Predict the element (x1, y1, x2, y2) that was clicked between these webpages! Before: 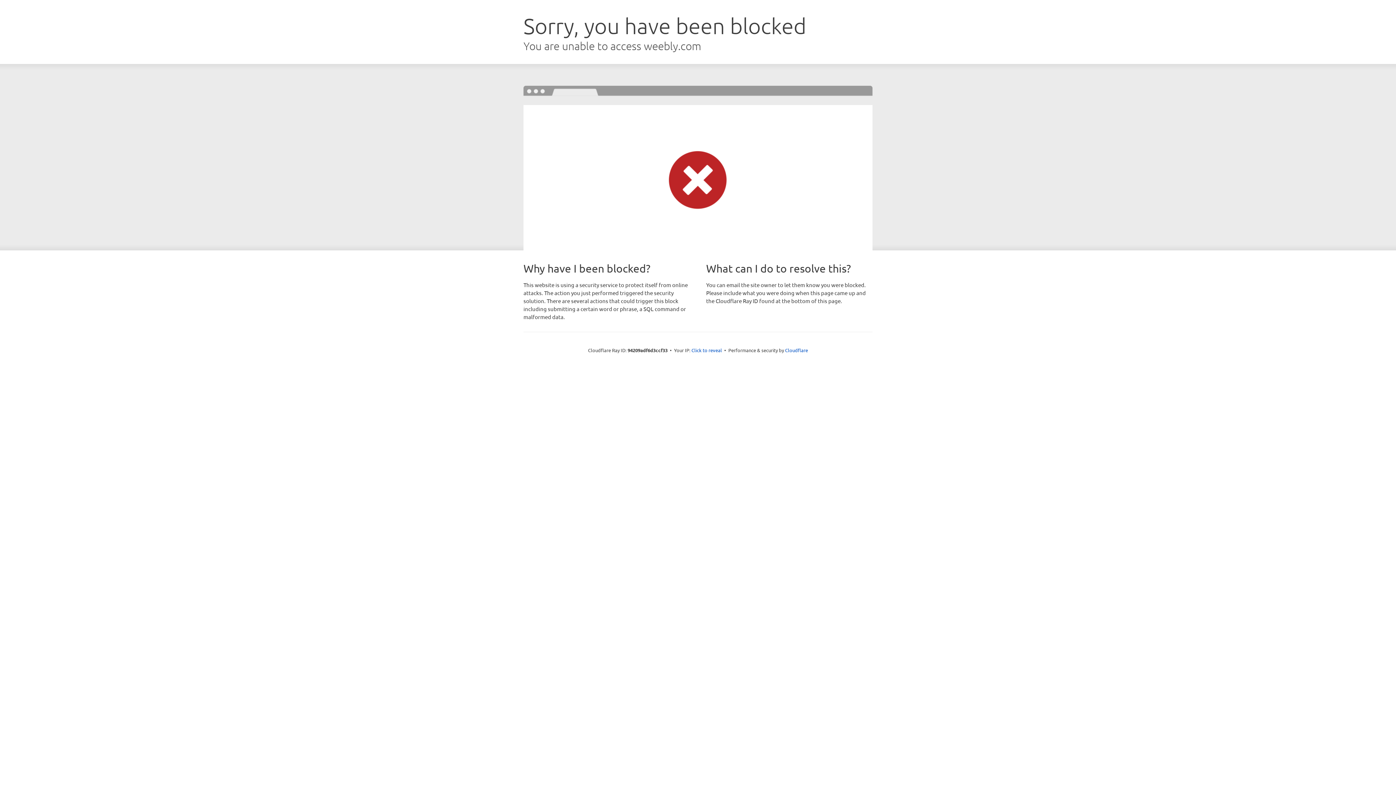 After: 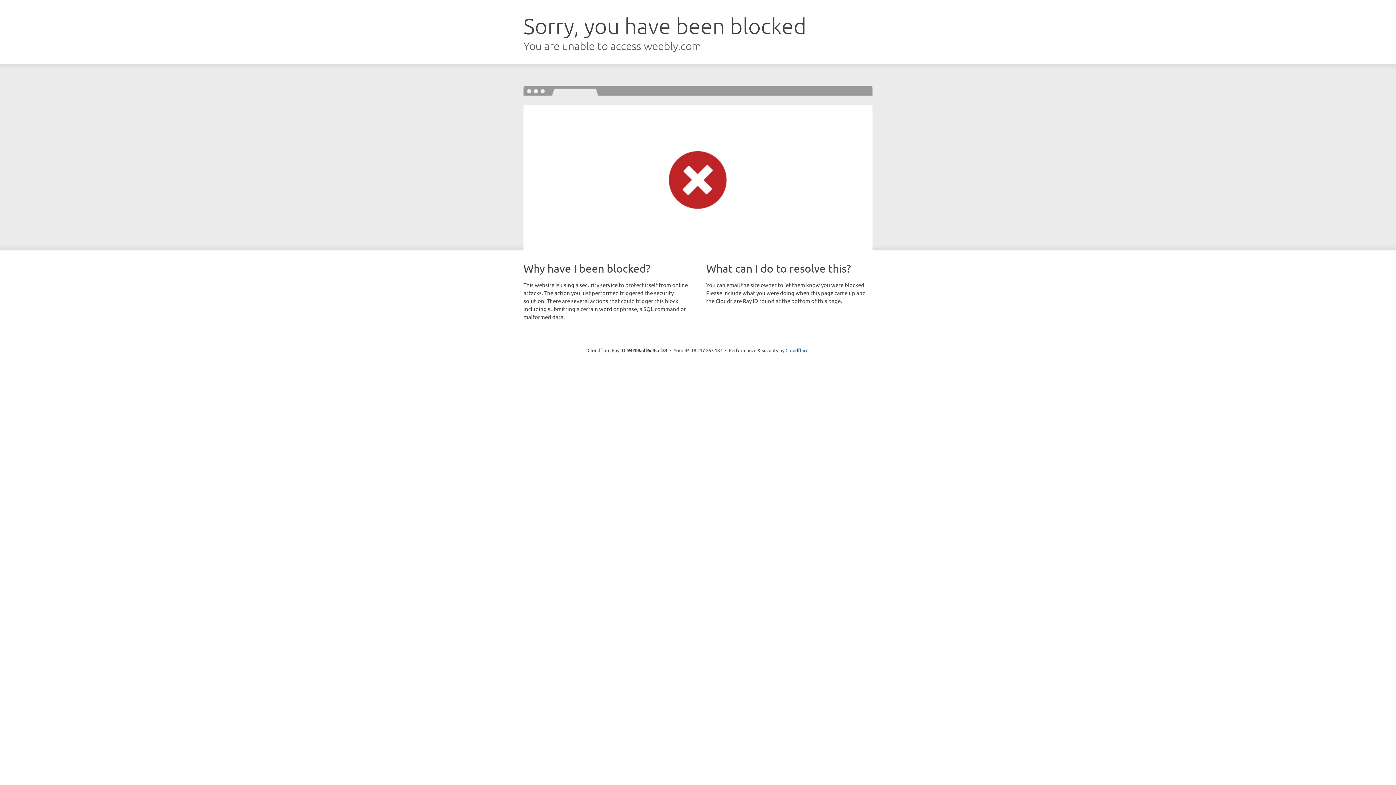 Action: label: Click to reveal bbox: (691, 346, 722, 353)